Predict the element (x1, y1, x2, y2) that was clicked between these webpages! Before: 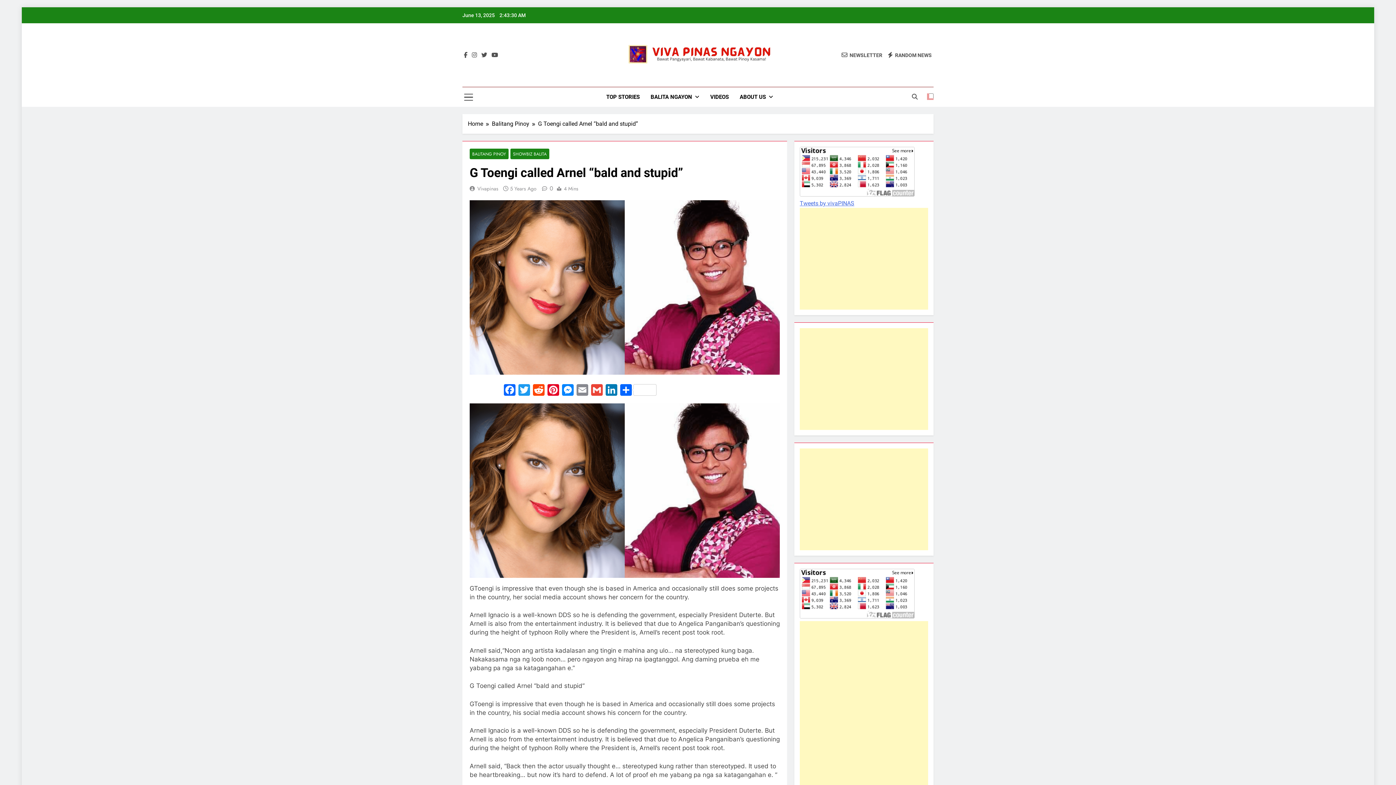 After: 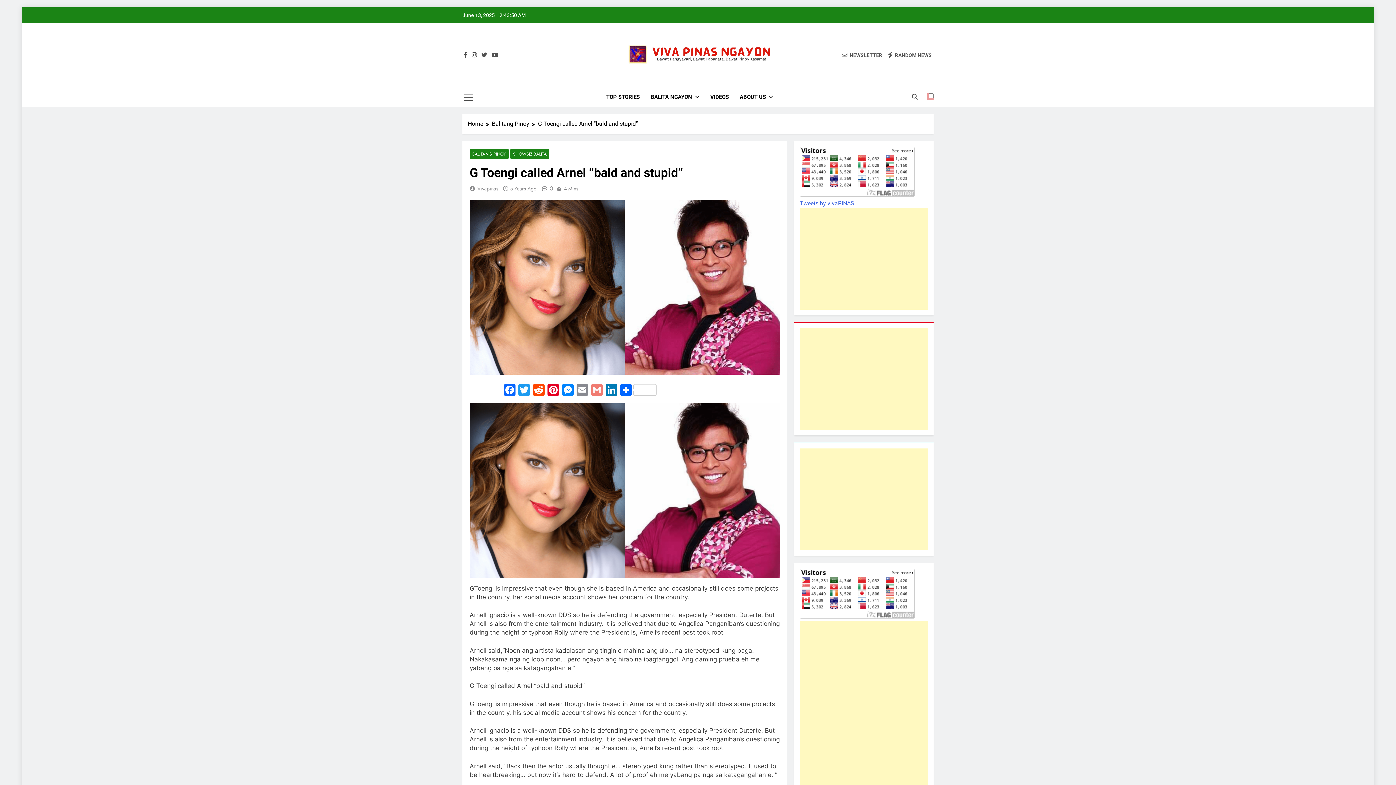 Action: bbox: (589, 384, 604, 397) label: Gmail